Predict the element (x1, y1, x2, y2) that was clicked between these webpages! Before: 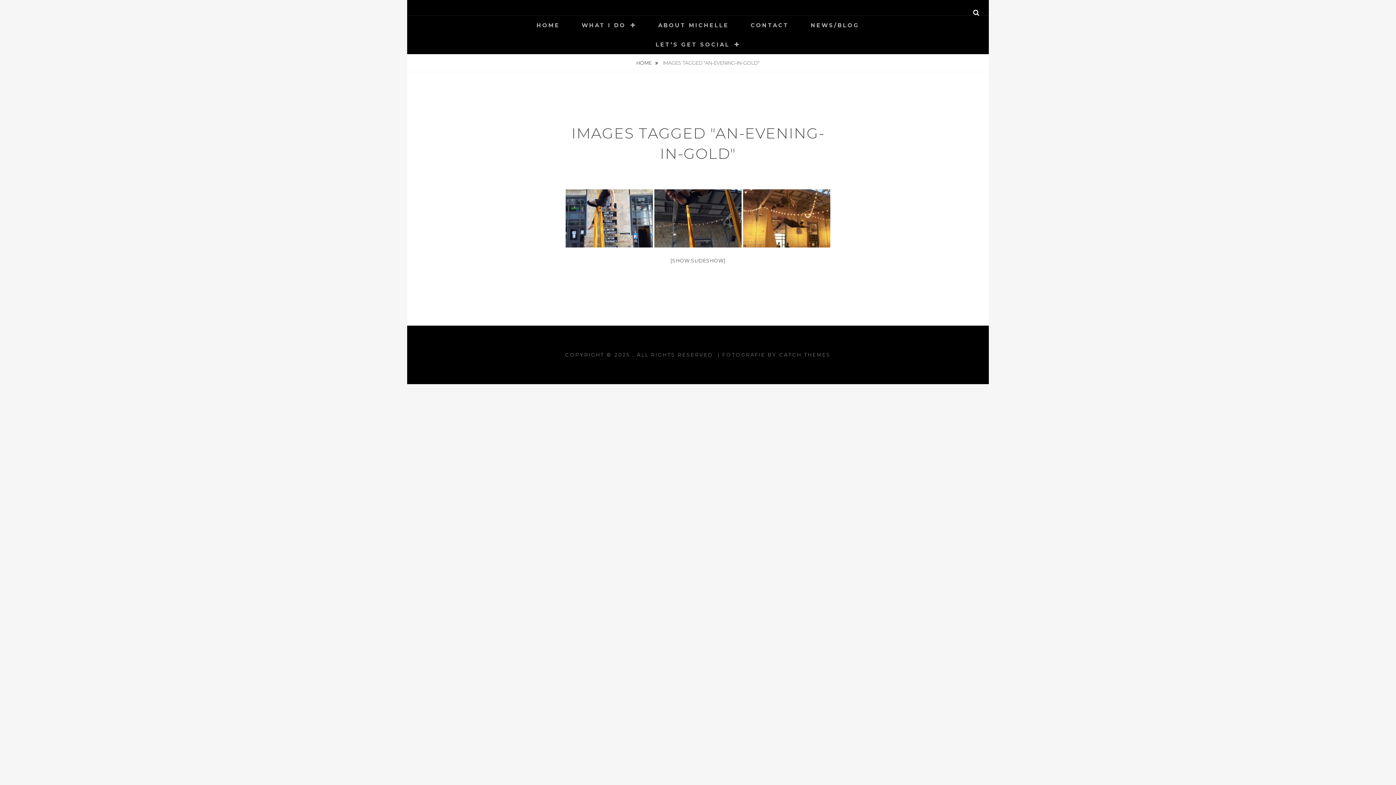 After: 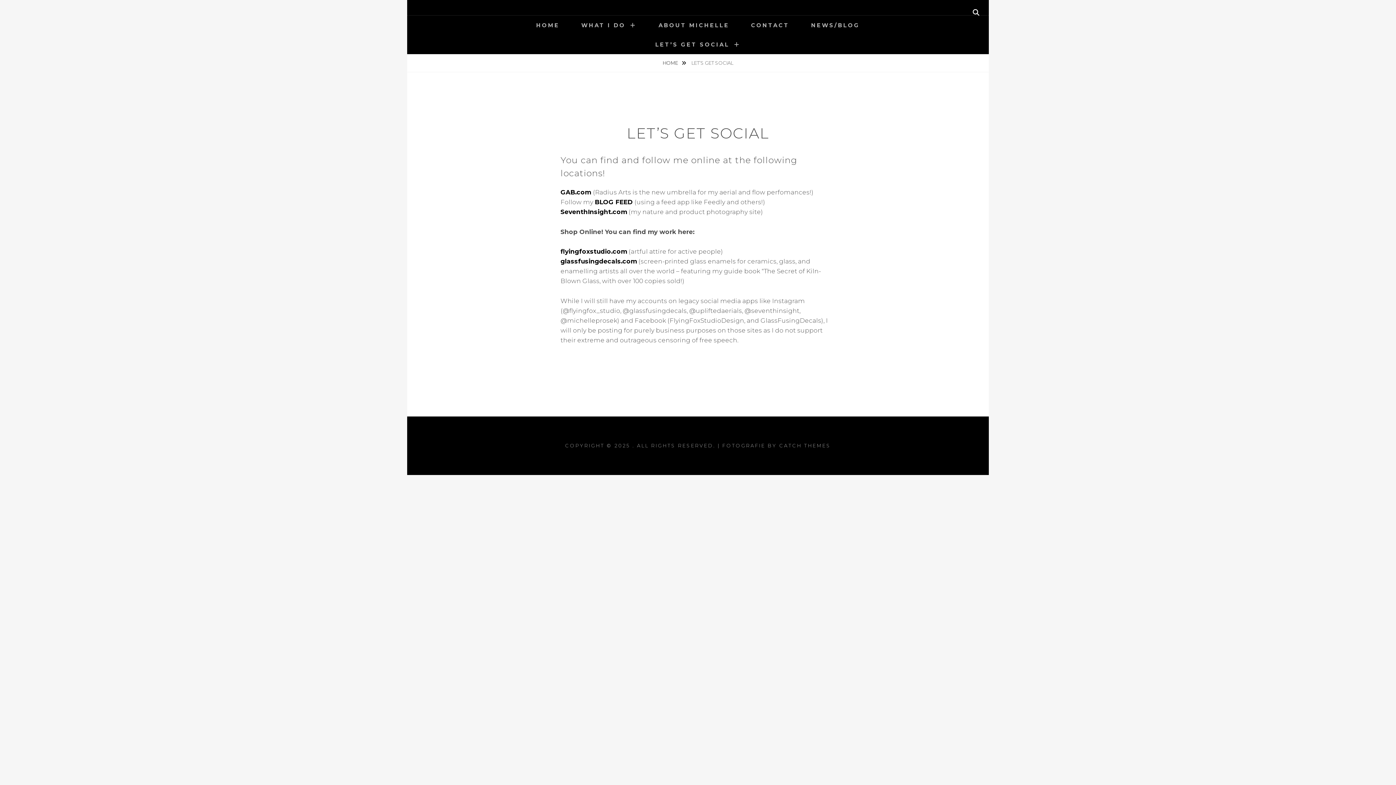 Action: bbox: (645, 34, 750, 54) label: LET’S GET SOCIAL